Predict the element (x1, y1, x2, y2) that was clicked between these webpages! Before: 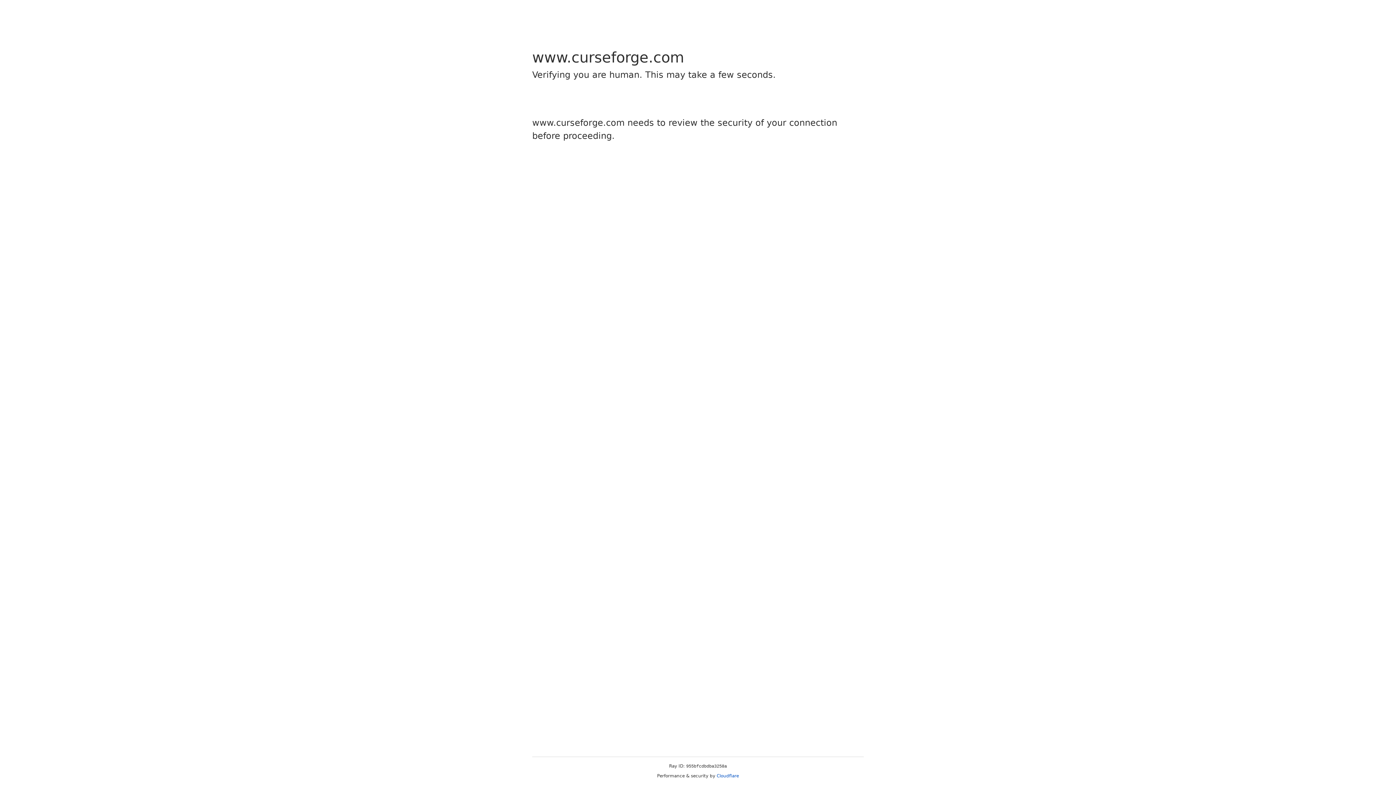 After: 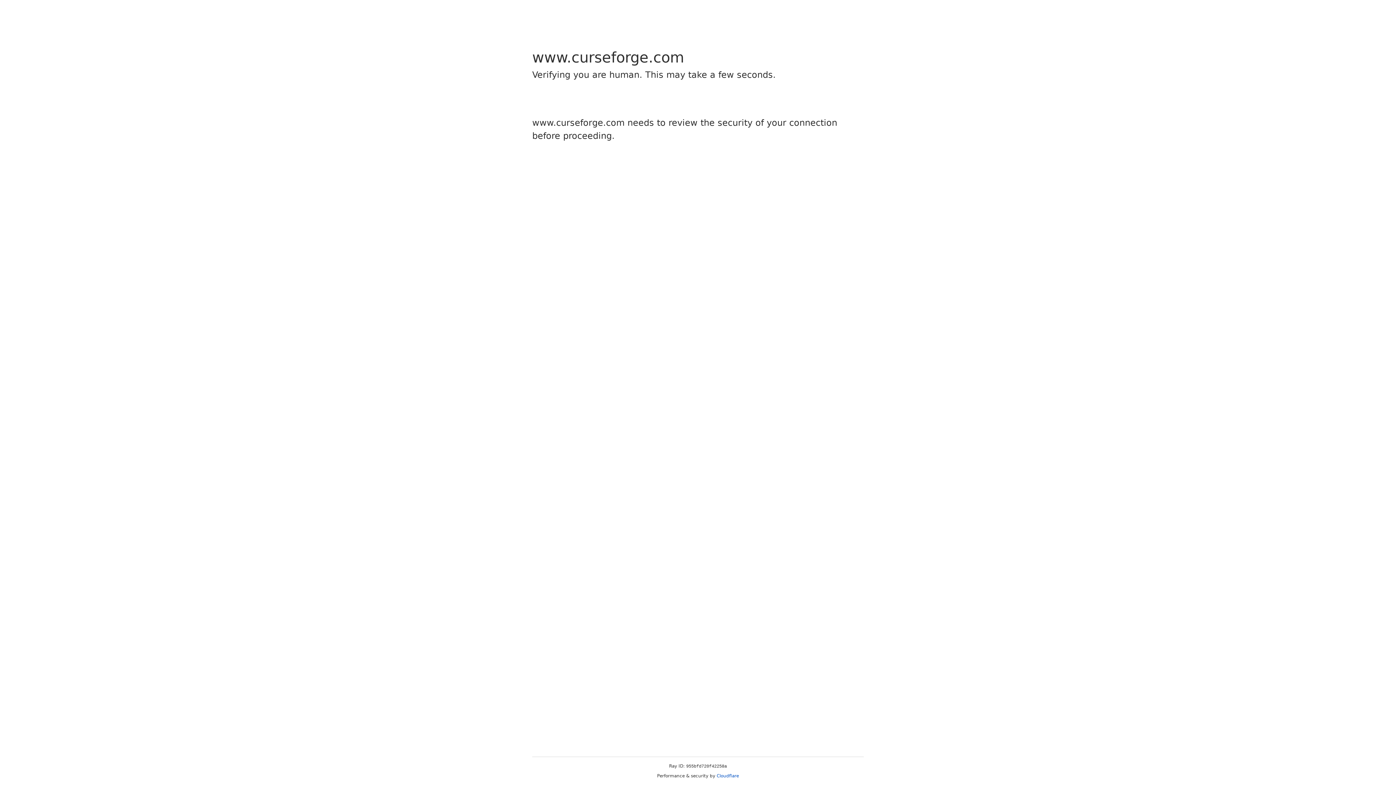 Action: label: Cloudflare bbox: (716, 773, 739, 778)